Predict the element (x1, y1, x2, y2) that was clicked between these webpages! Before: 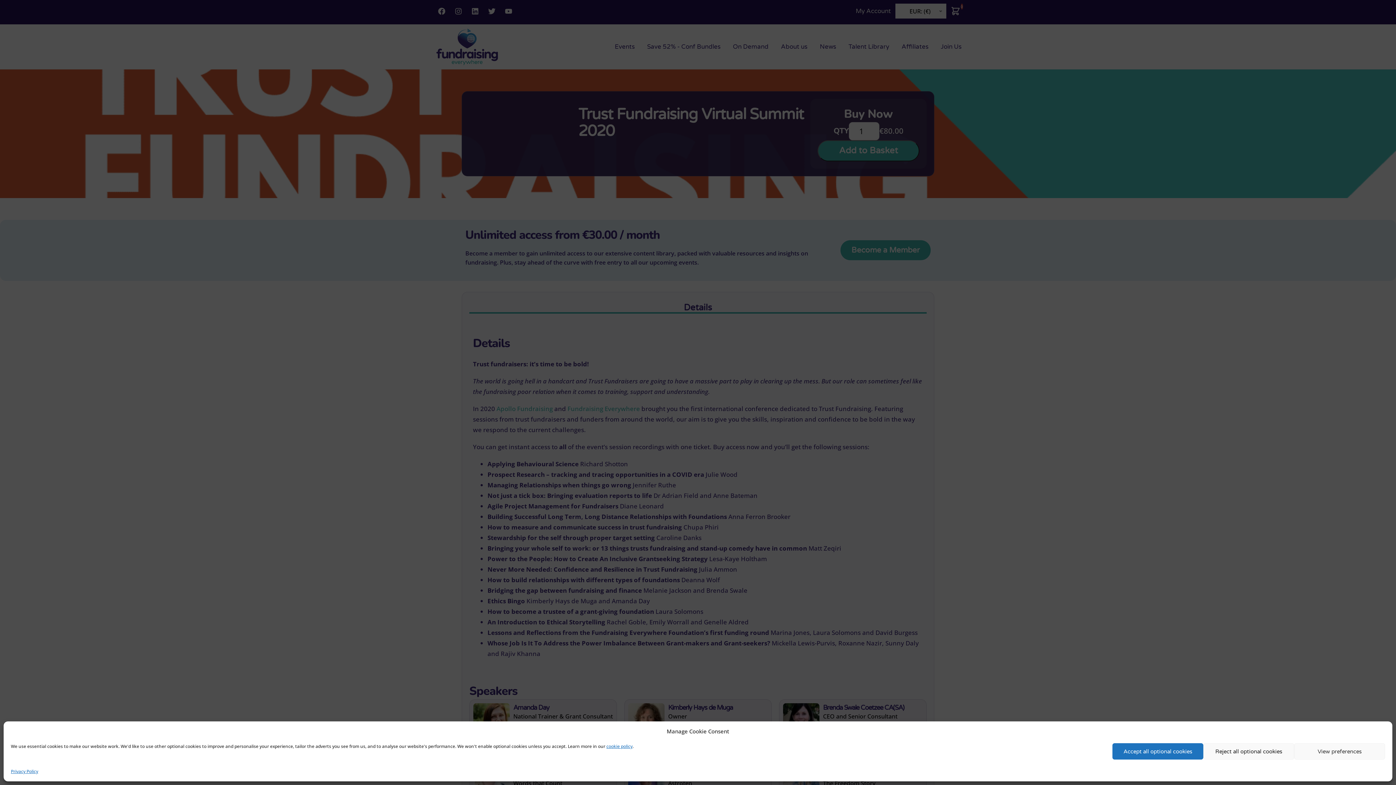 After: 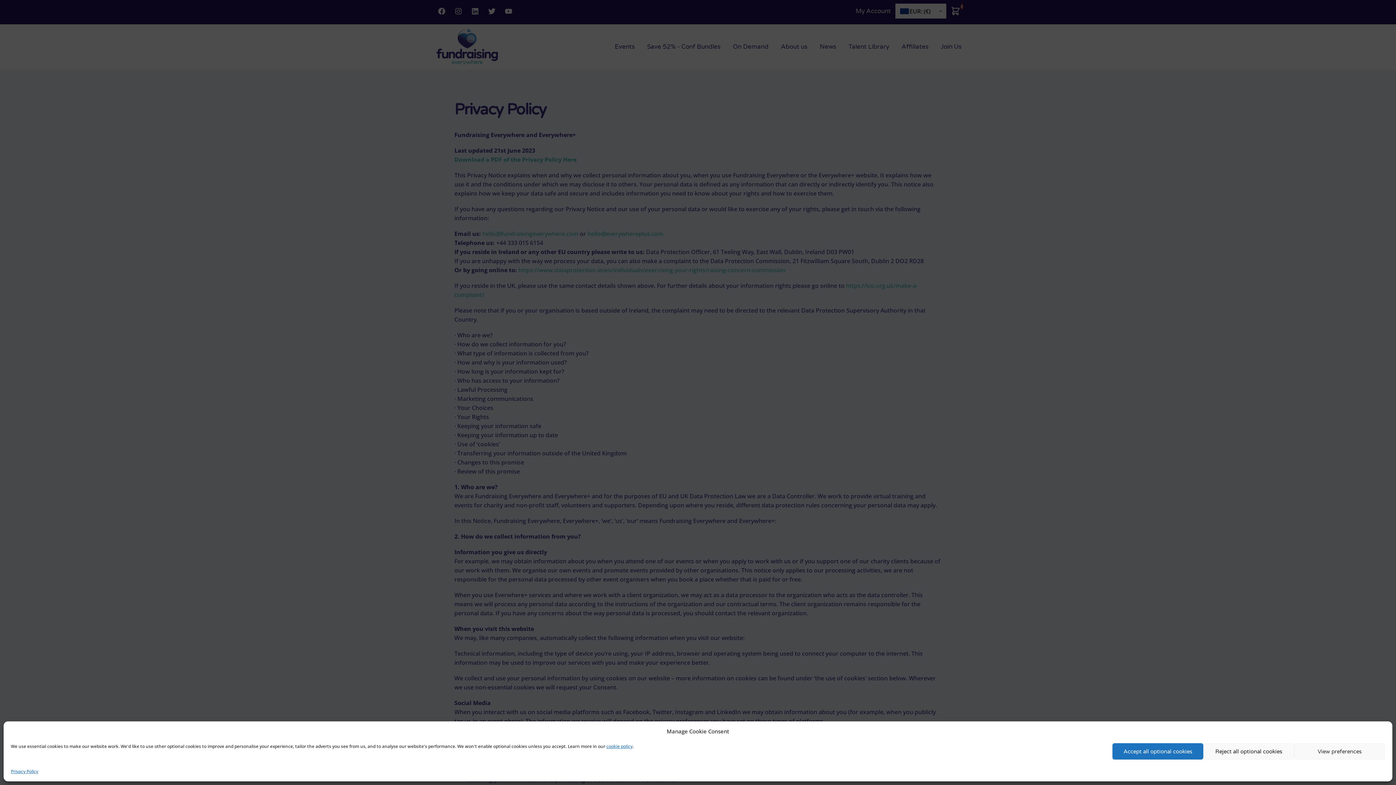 Action: label: cookie policy bbox: (606, 743, 632, 749)